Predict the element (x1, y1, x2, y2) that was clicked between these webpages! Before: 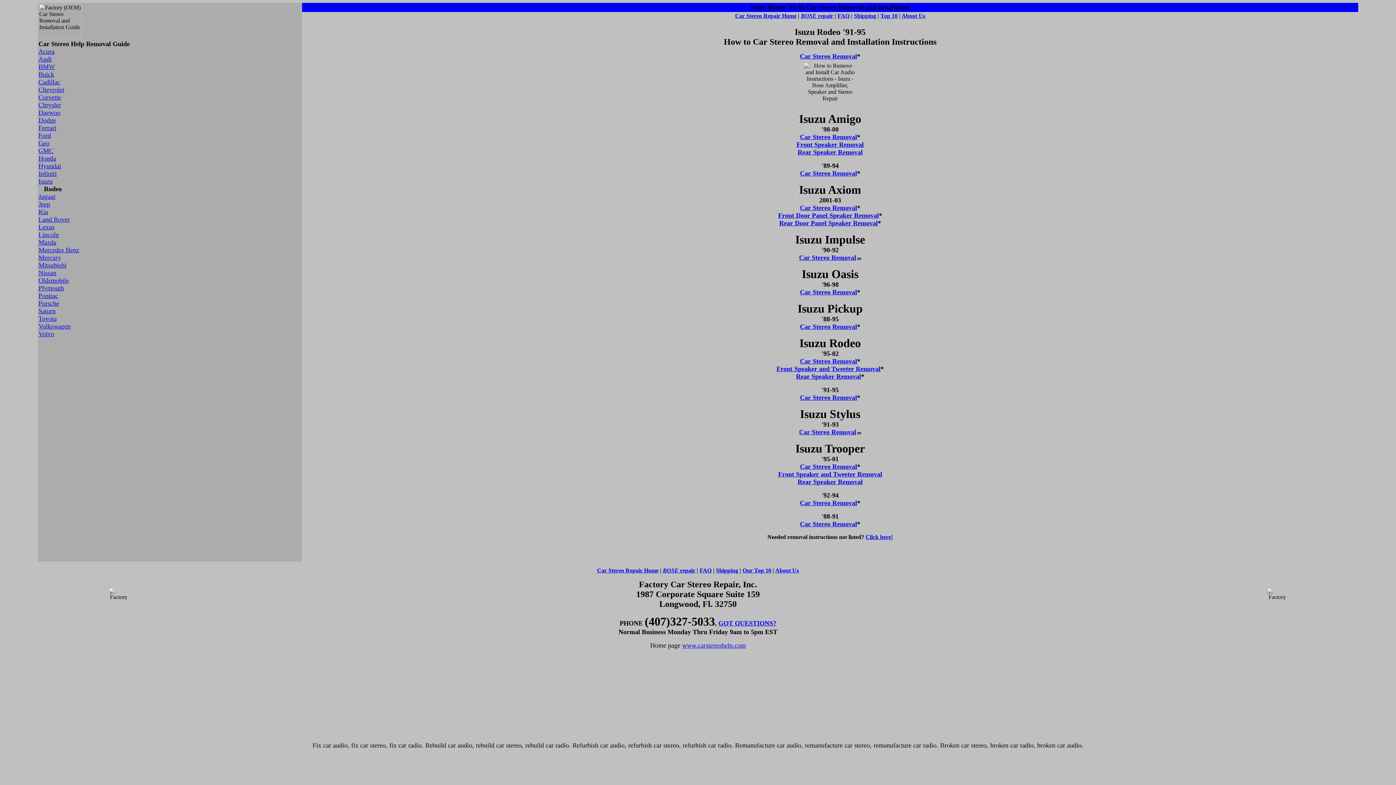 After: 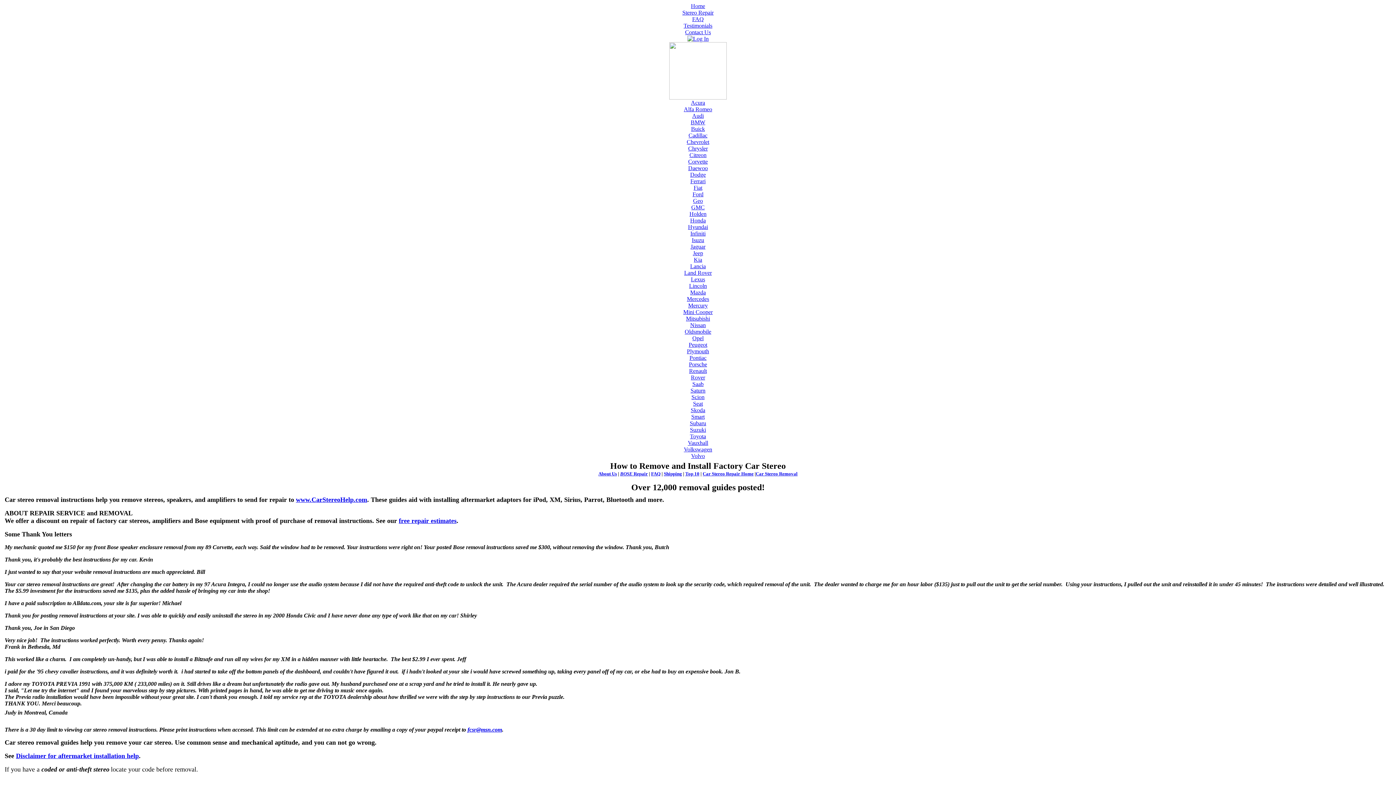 Action: label: Isuzu bbox: (38, 177, 52, 185)